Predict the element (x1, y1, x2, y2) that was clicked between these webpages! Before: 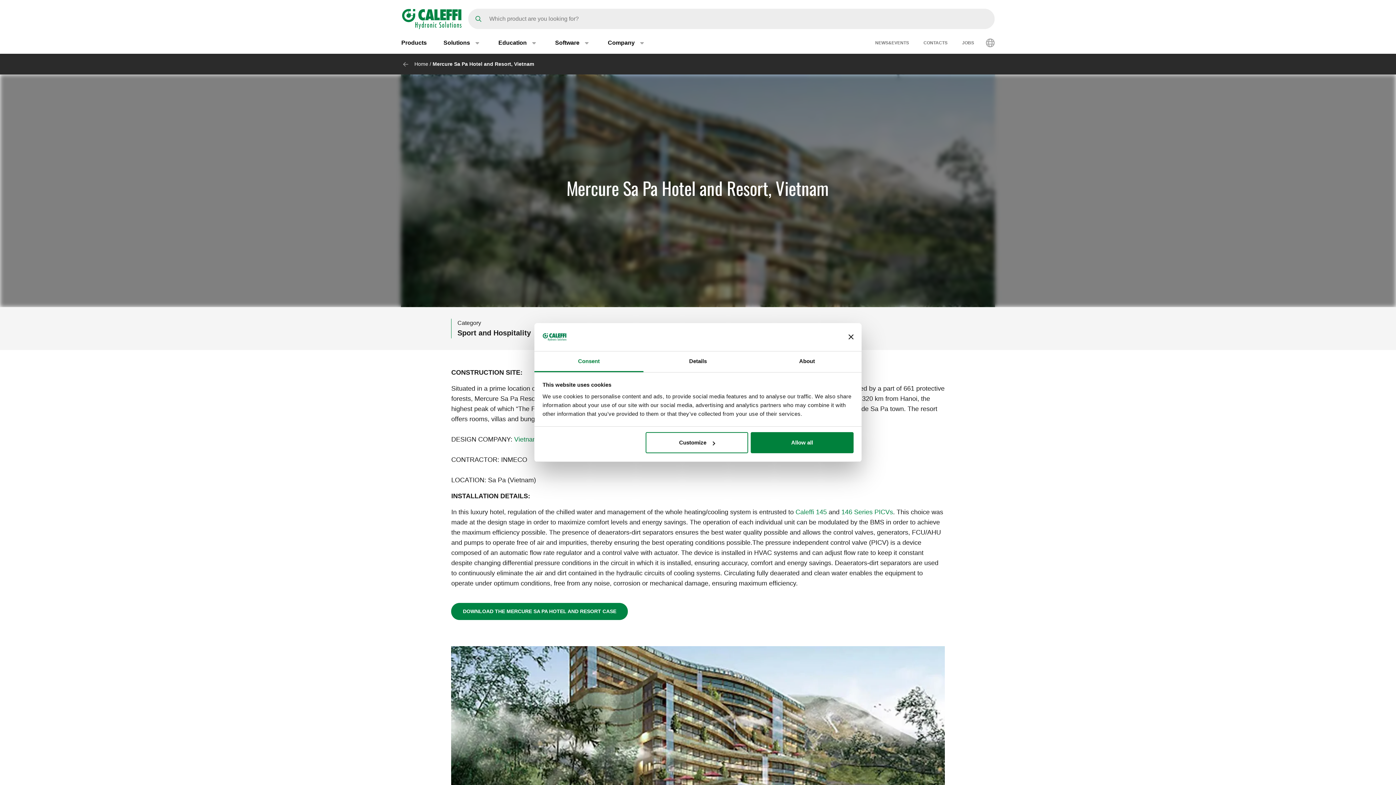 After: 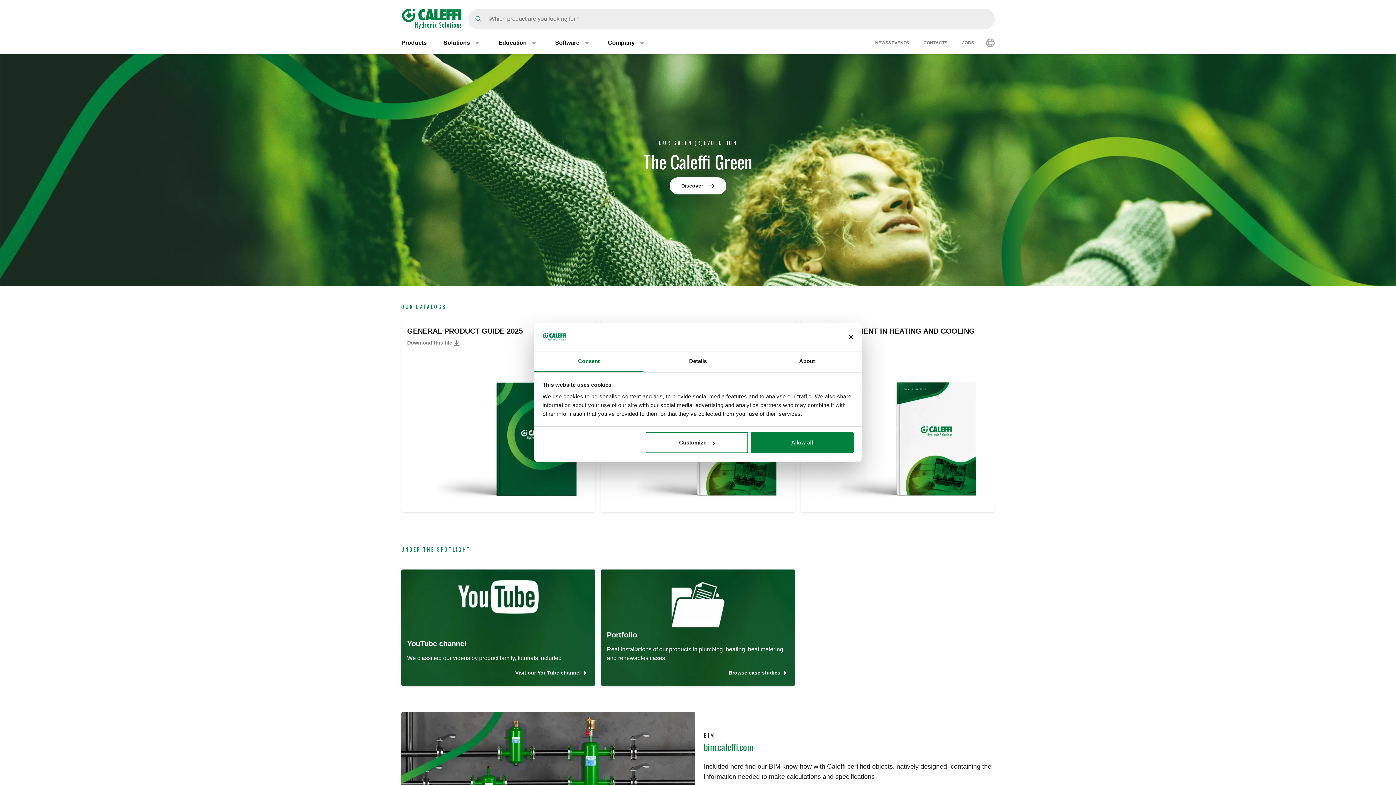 Action: bbox: (401, 61, 410, 66)